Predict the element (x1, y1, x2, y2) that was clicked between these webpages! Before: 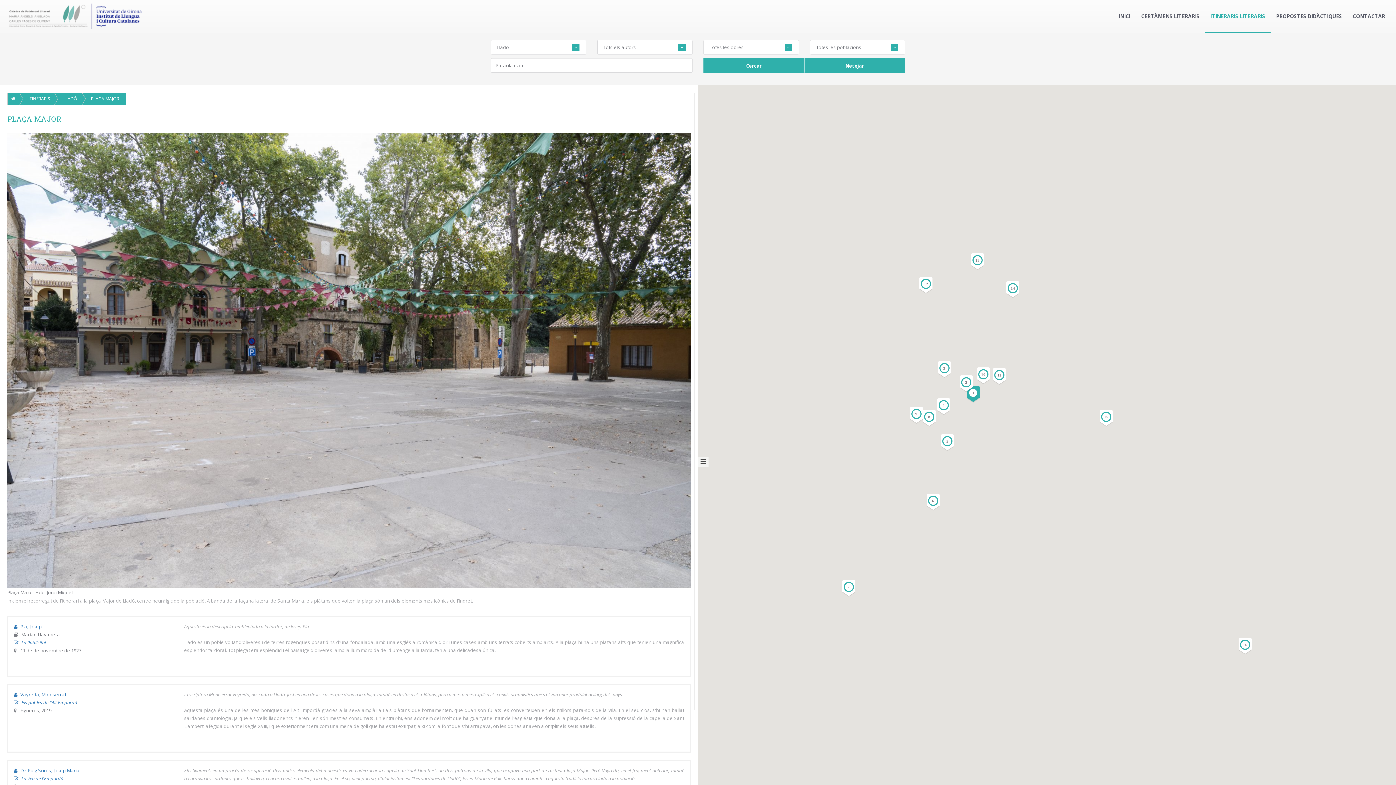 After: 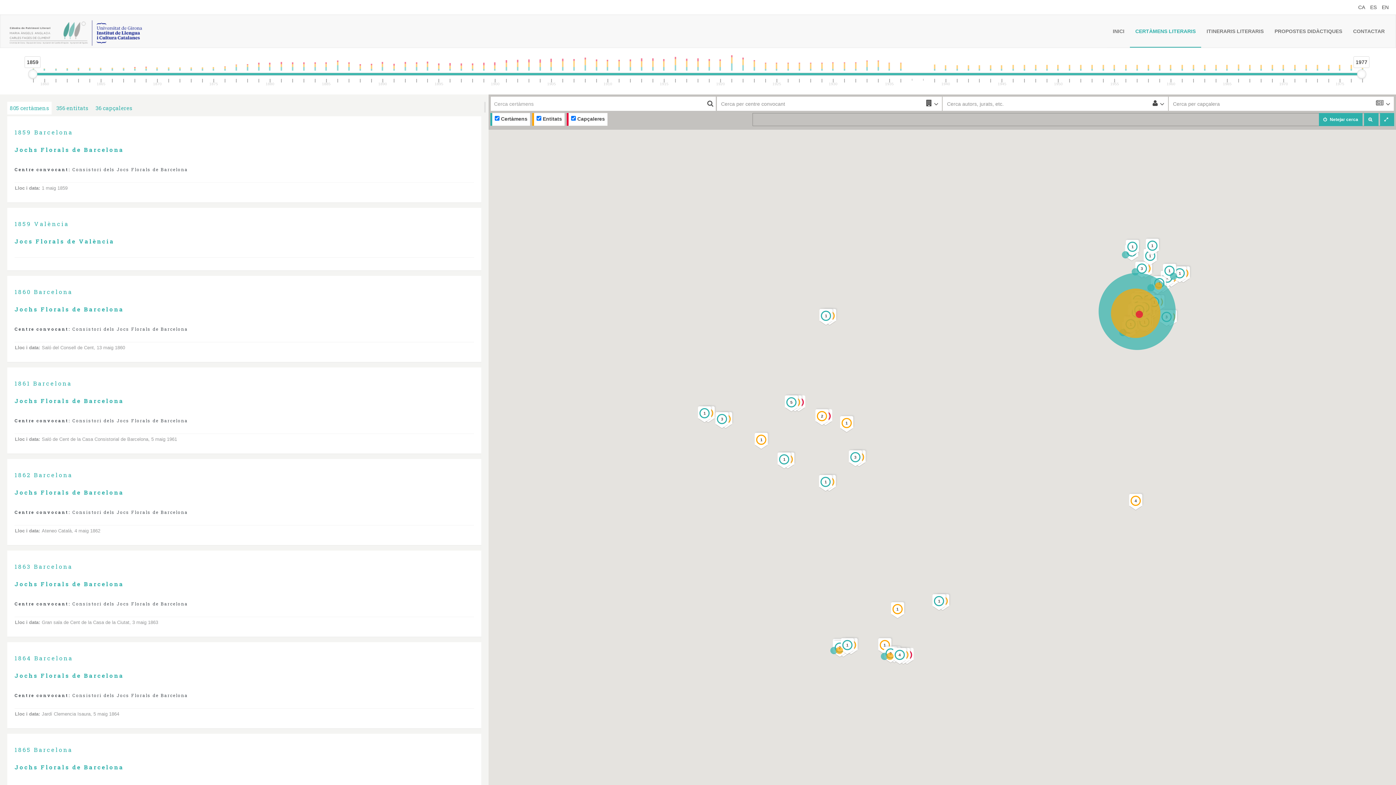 Action: bbox: (1136, 0, 1205, 32) label: CERTÀMENS LITERARIS